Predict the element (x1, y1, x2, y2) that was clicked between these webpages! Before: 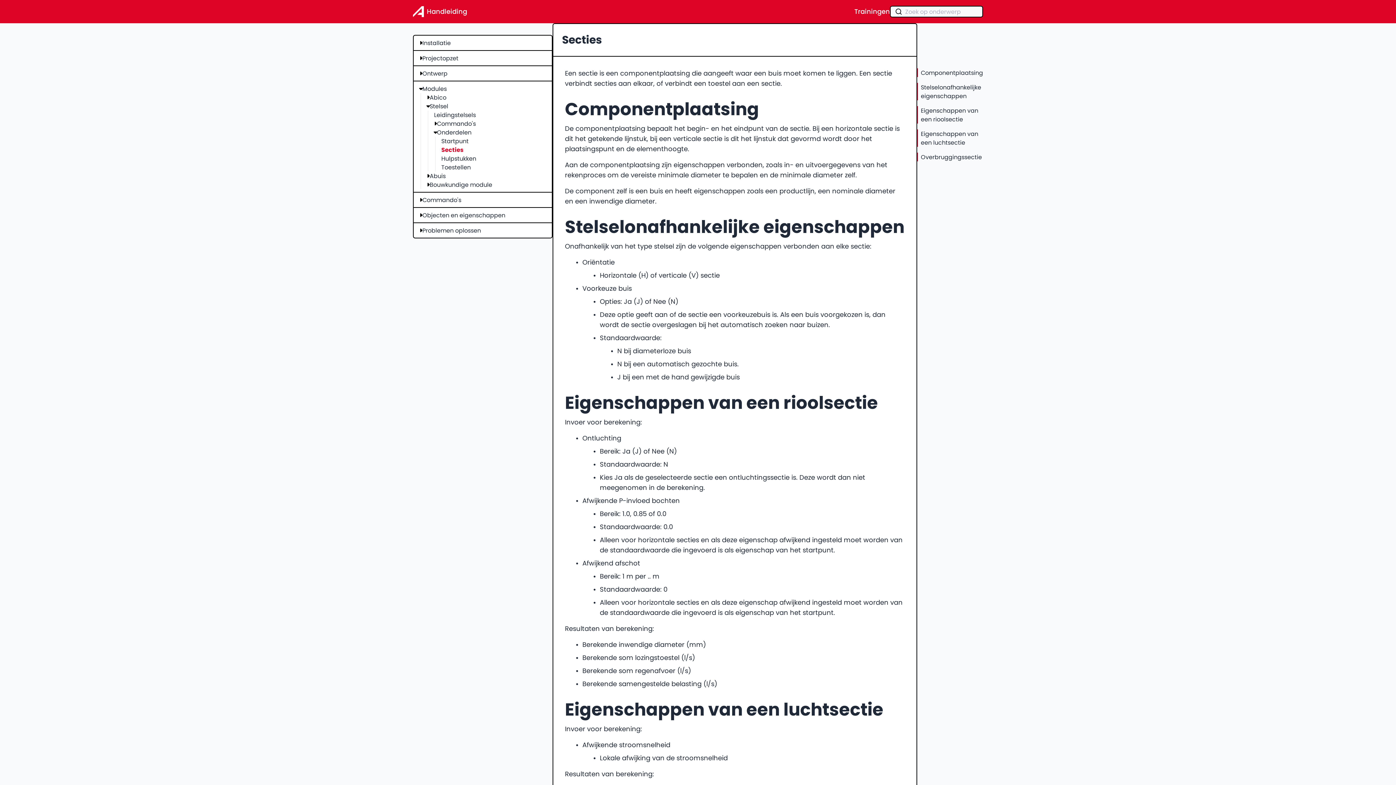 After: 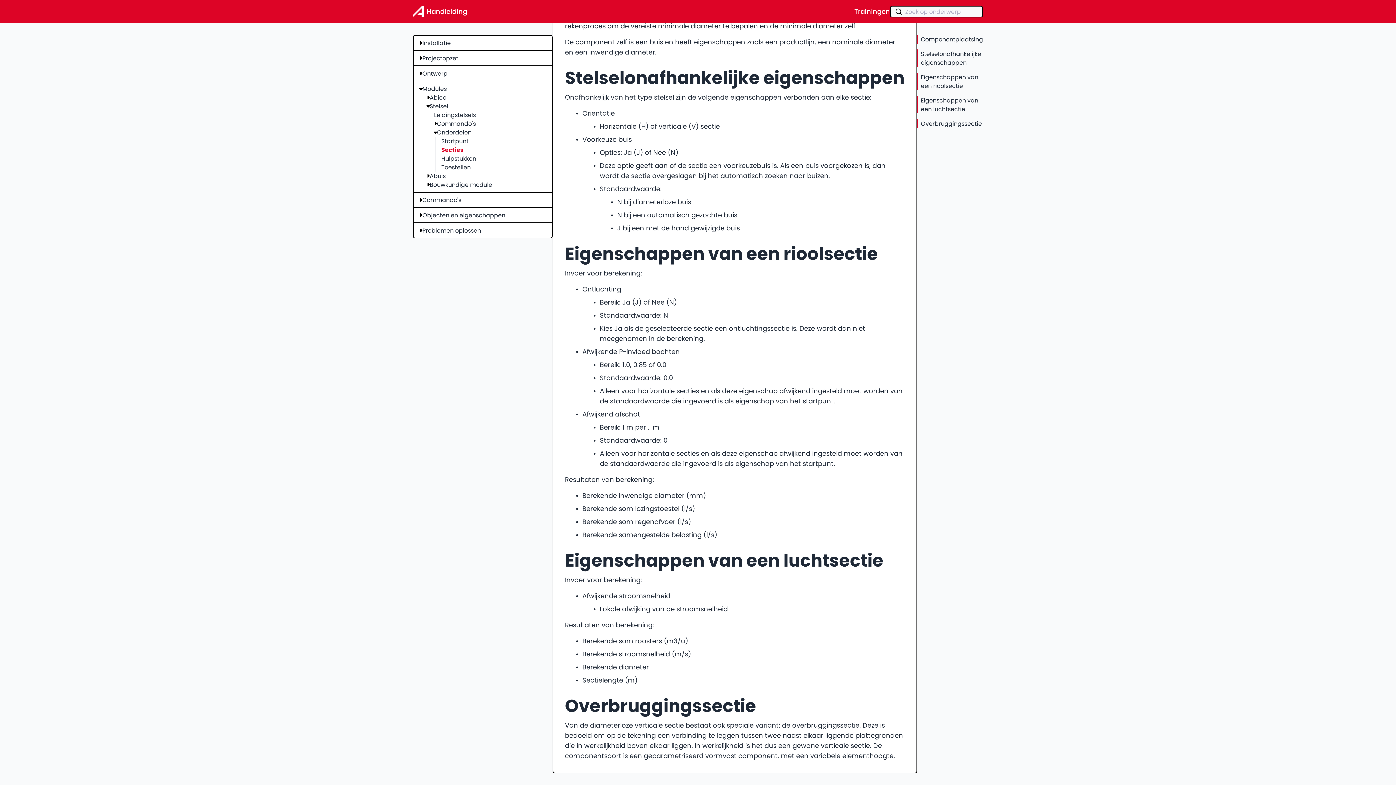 Action: label: Eigenschappen van een luchtsectie bbox: (917, 129, 983, 146)